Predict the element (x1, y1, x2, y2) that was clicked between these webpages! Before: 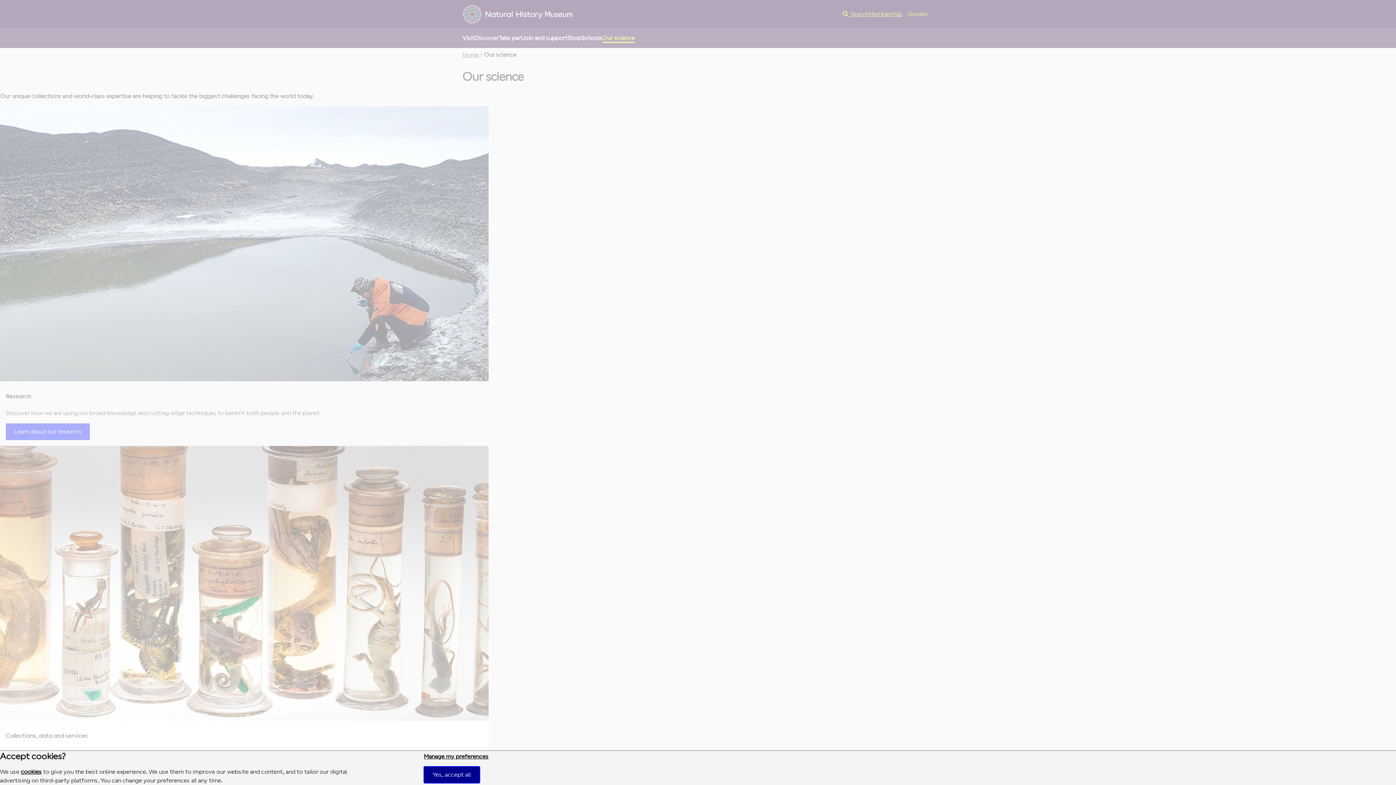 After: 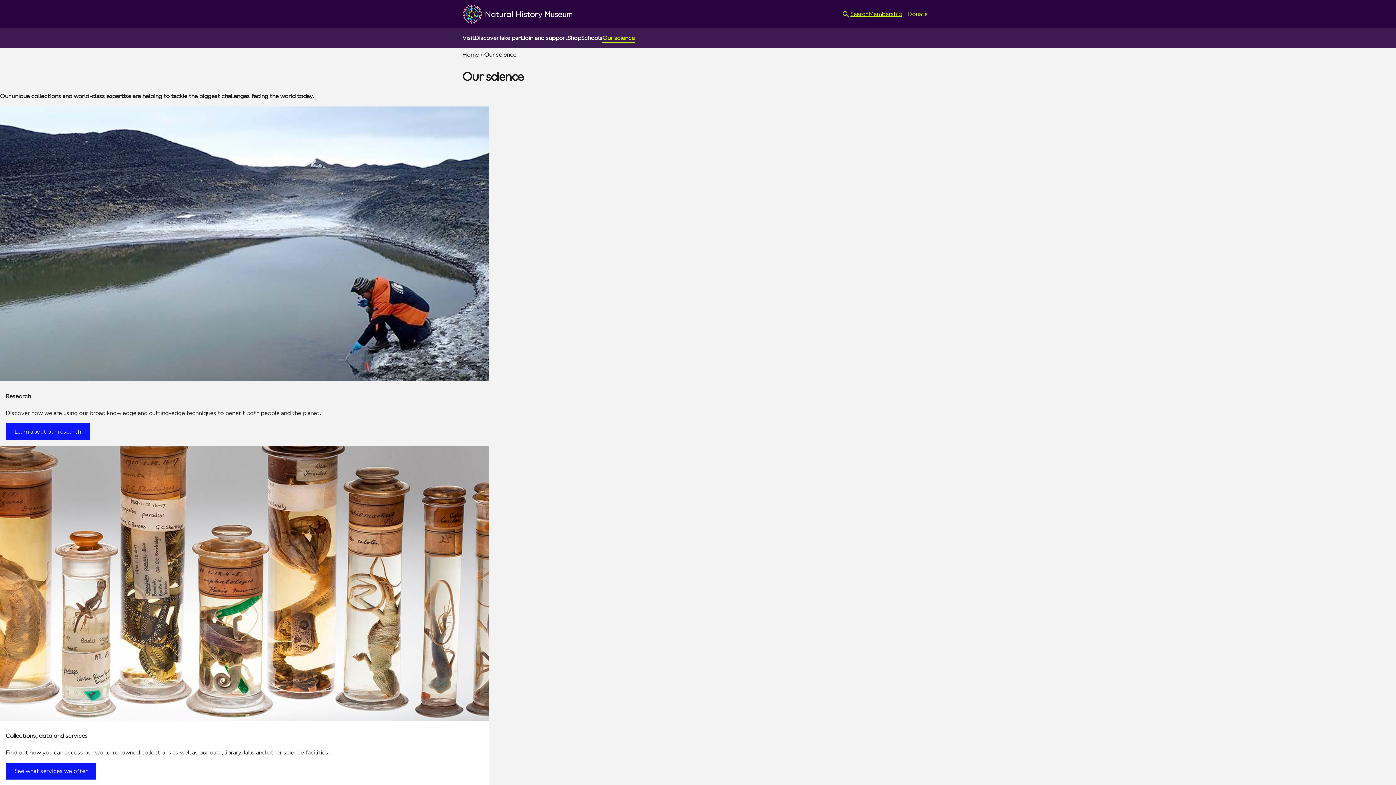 Action: label: Yes, accept all bbox: (423, 766, 479, 783)